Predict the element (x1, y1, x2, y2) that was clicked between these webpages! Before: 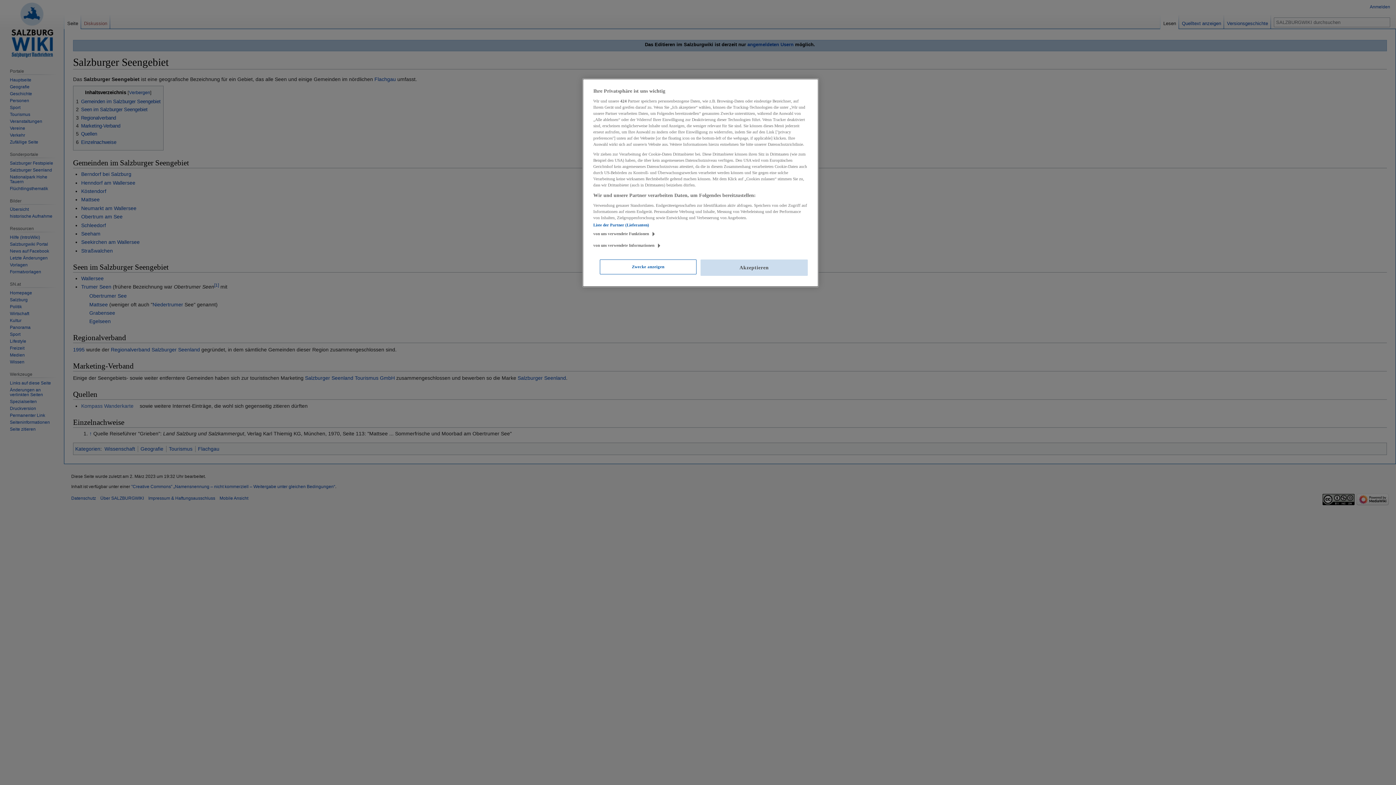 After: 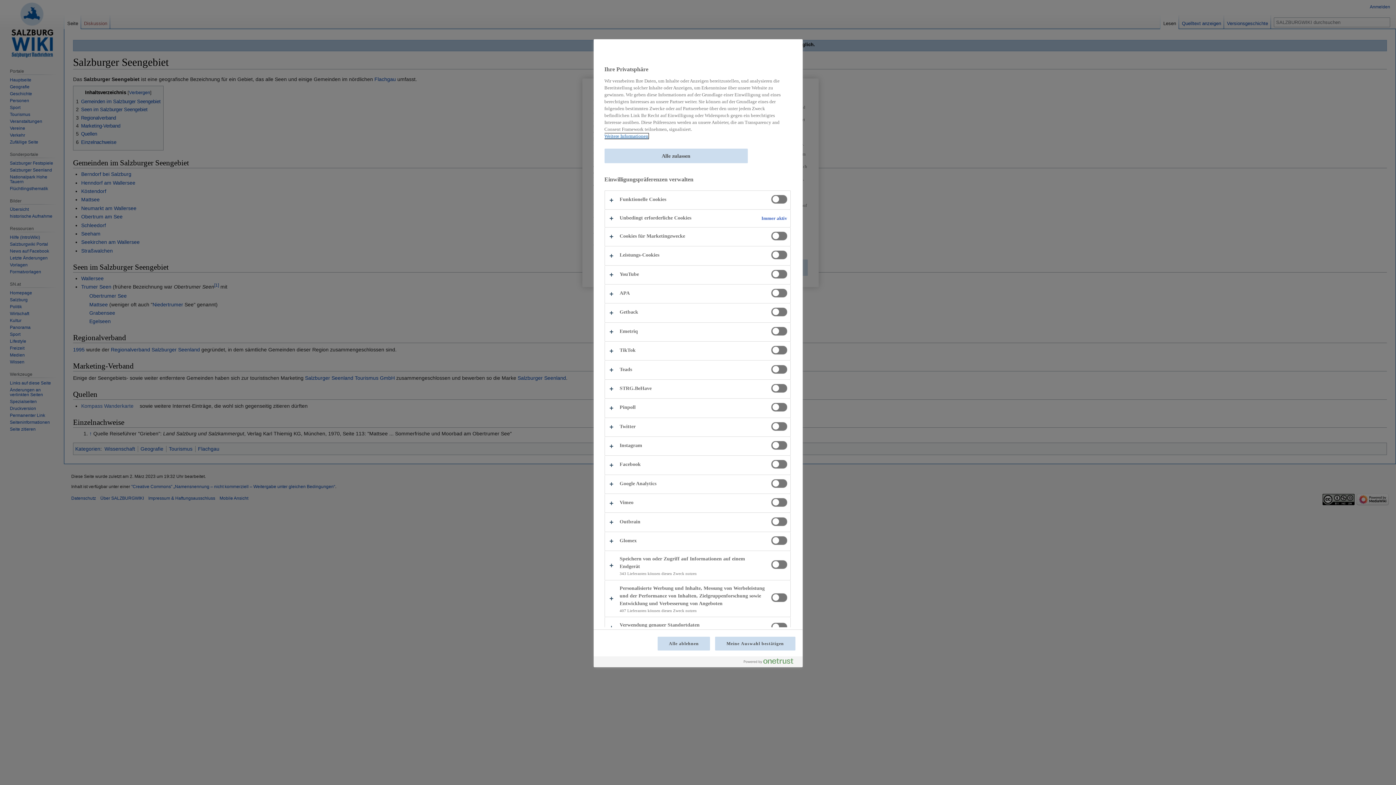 Action: label: Zwecke anzeigen bbox: (600, 259, 696, 274)